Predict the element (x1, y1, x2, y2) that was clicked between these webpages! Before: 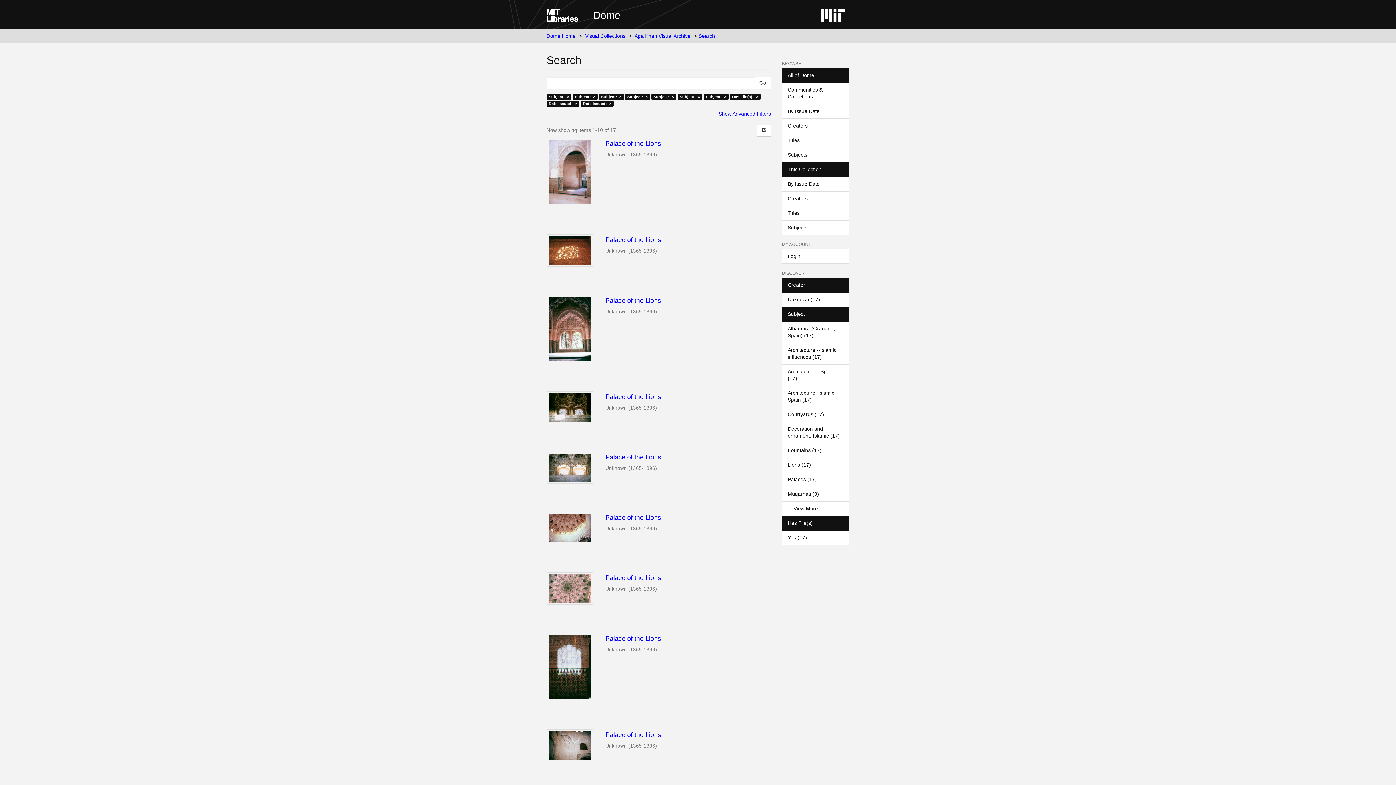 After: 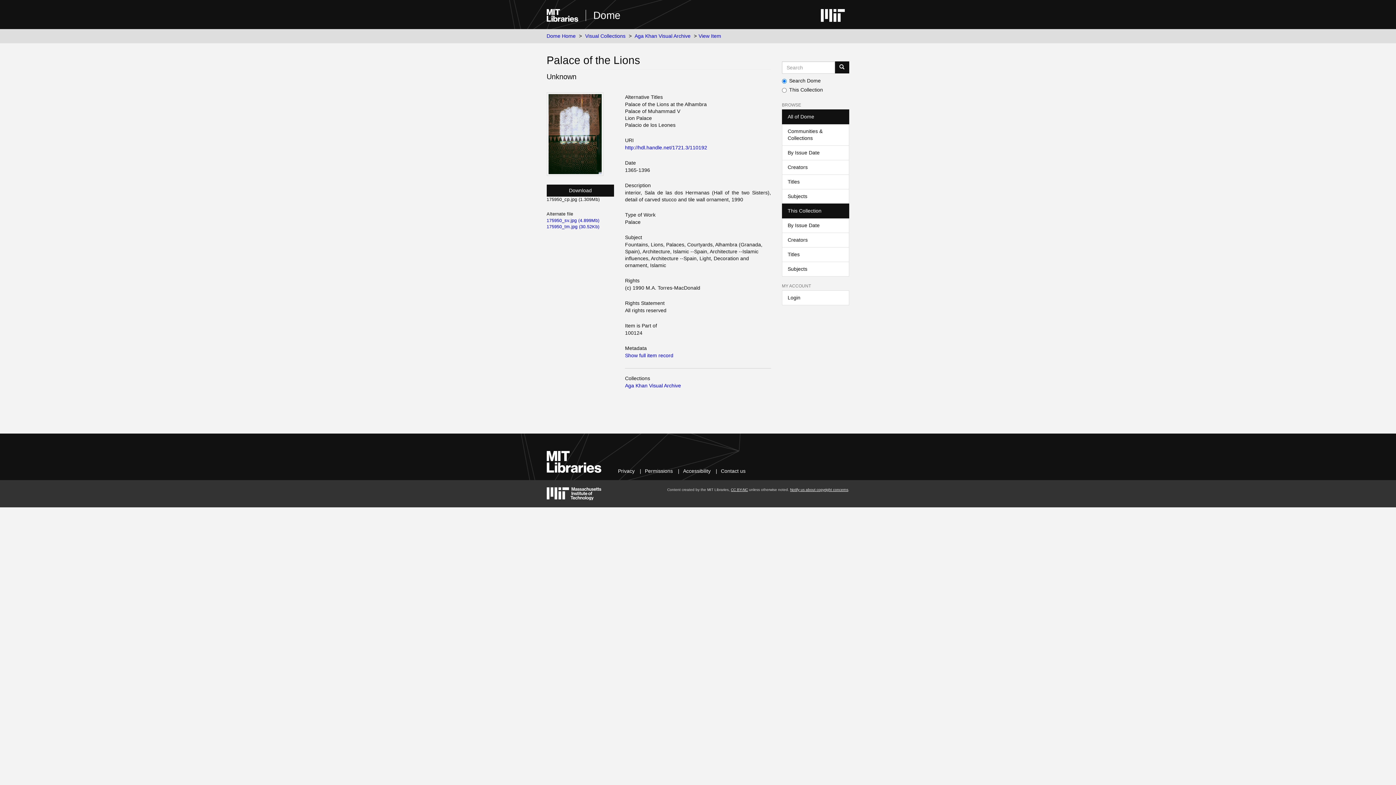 Action: bbox: (605, 635, 771, 642) label: Palace of the Lions 